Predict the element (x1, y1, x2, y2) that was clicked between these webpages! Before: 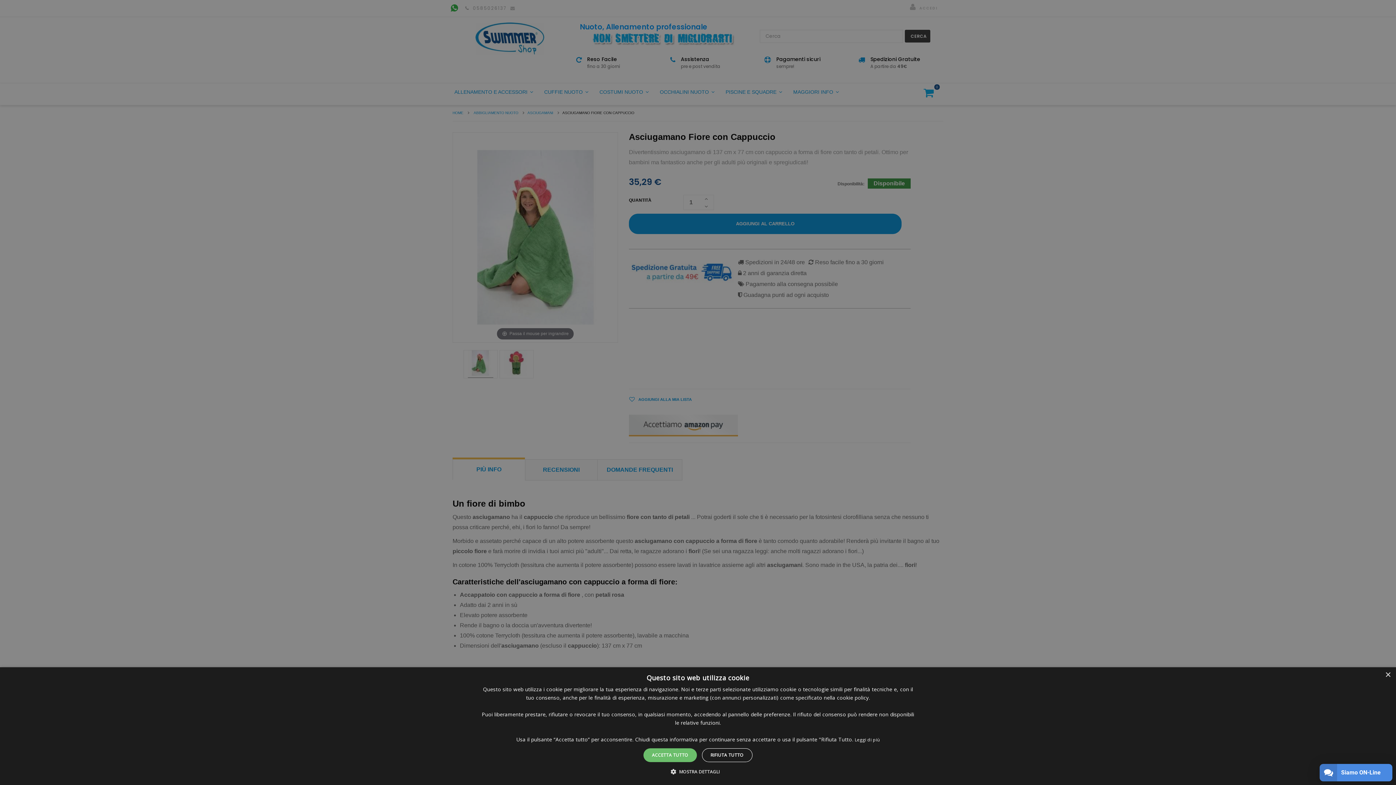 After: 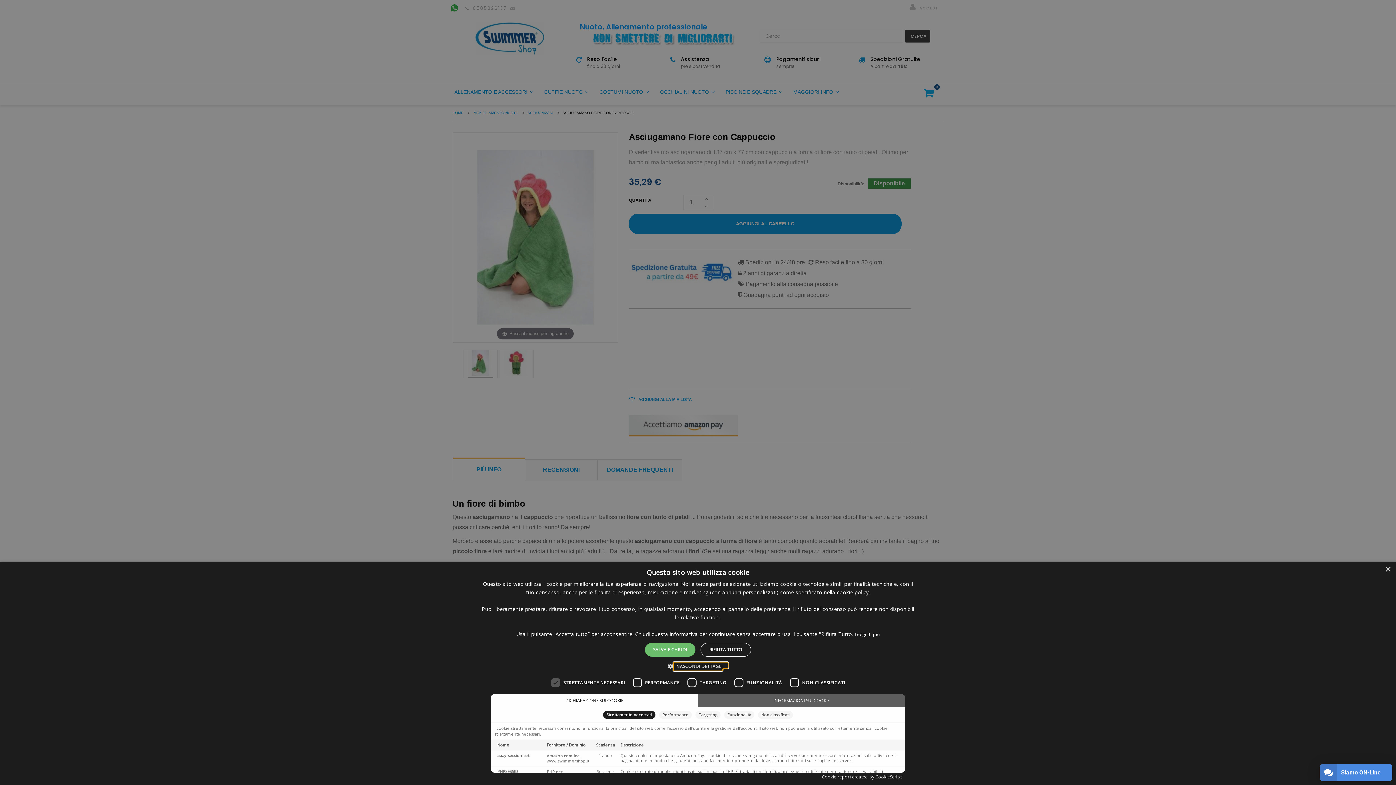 Action: bbox: (675, 768, 721, 776) label:  MOSTRA DETTAGLI